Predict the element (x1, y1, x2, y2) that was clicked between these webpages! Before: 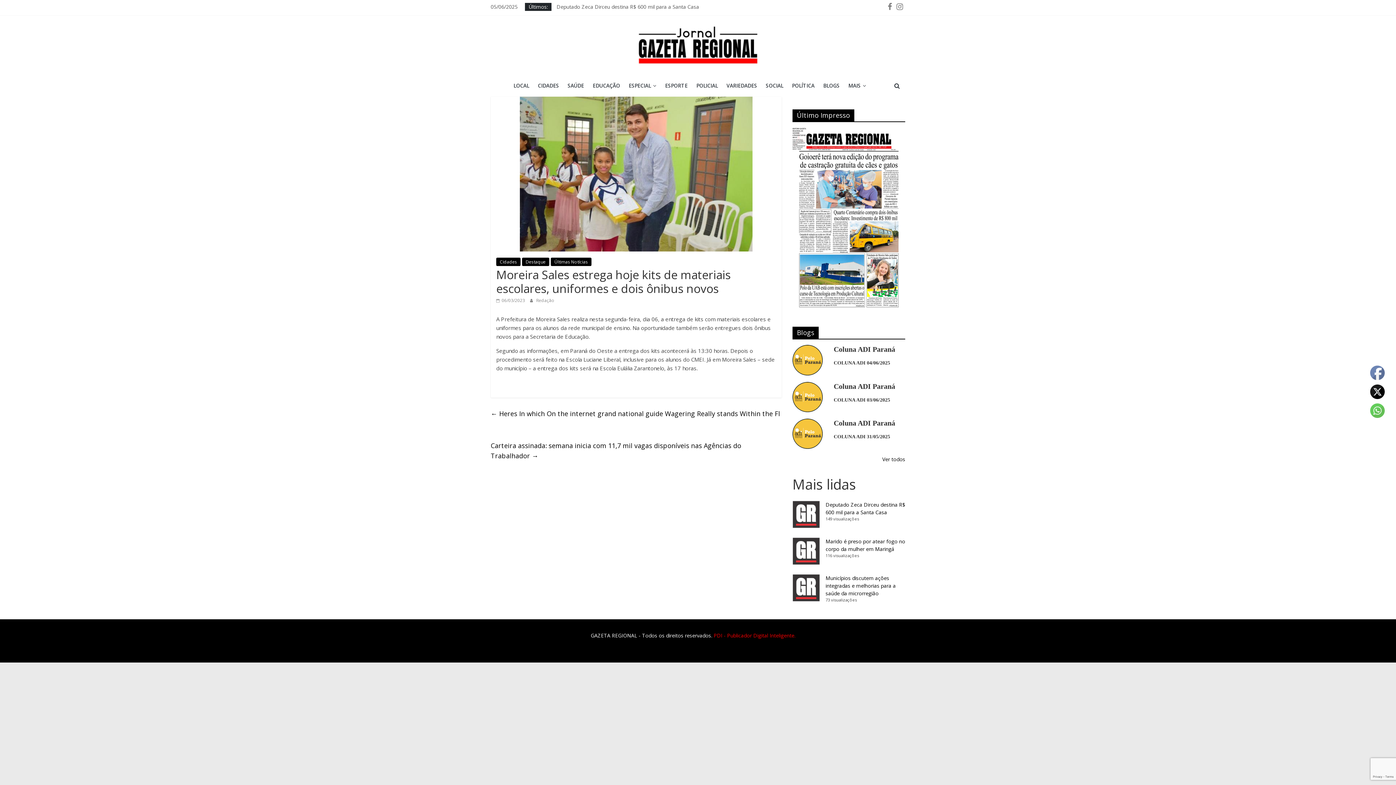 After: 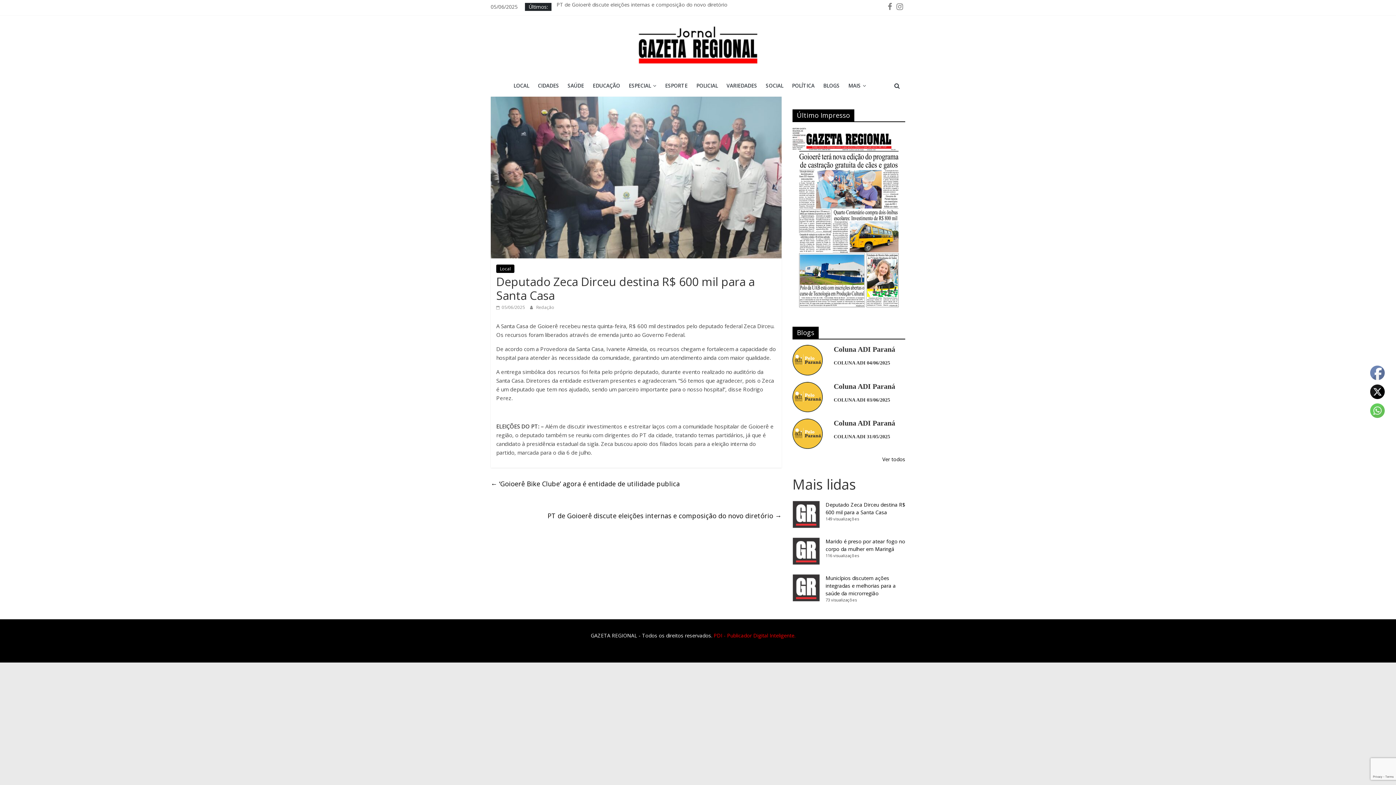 Action: bbox: (825, 501, 905, 516) label: Deputado Zeca Dirceu destina R$ 600 mil para a Santa Casa